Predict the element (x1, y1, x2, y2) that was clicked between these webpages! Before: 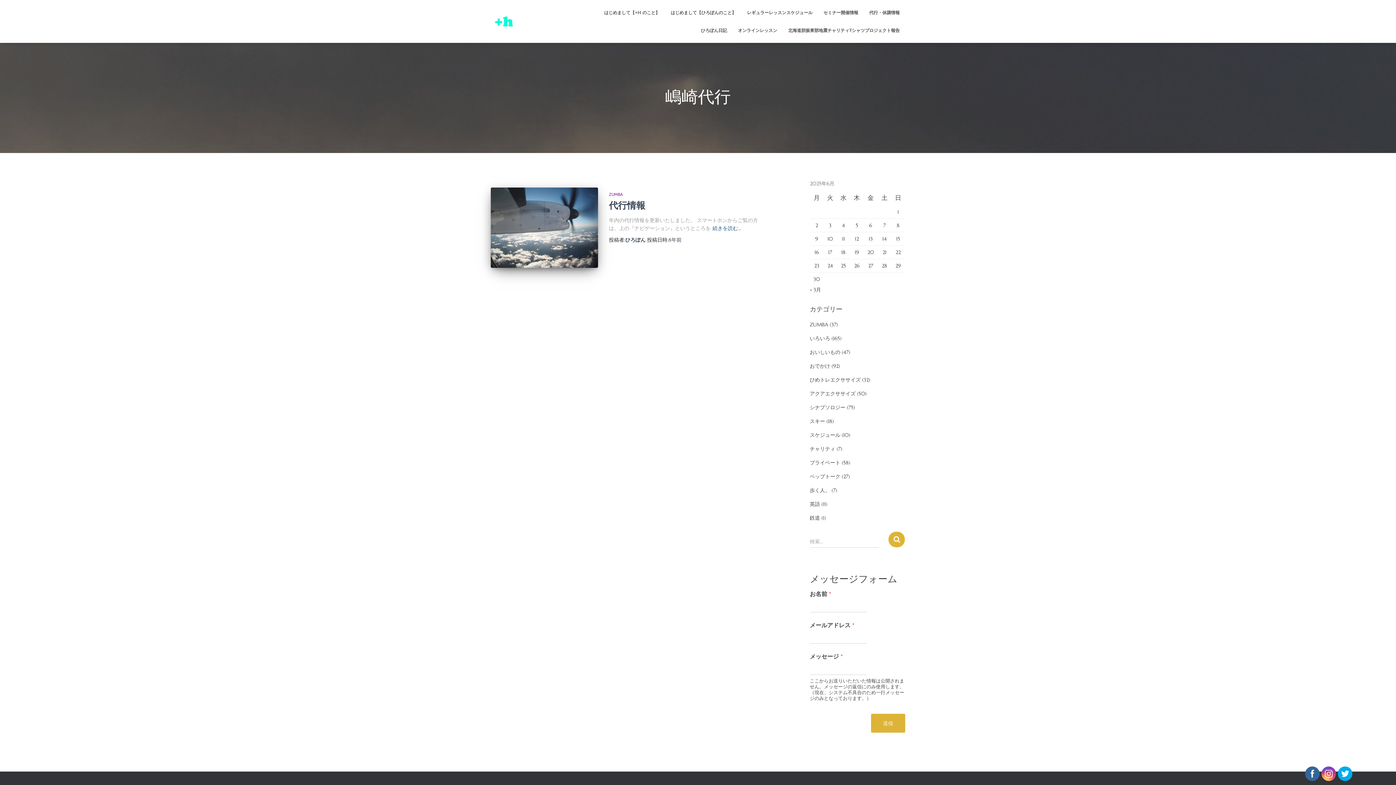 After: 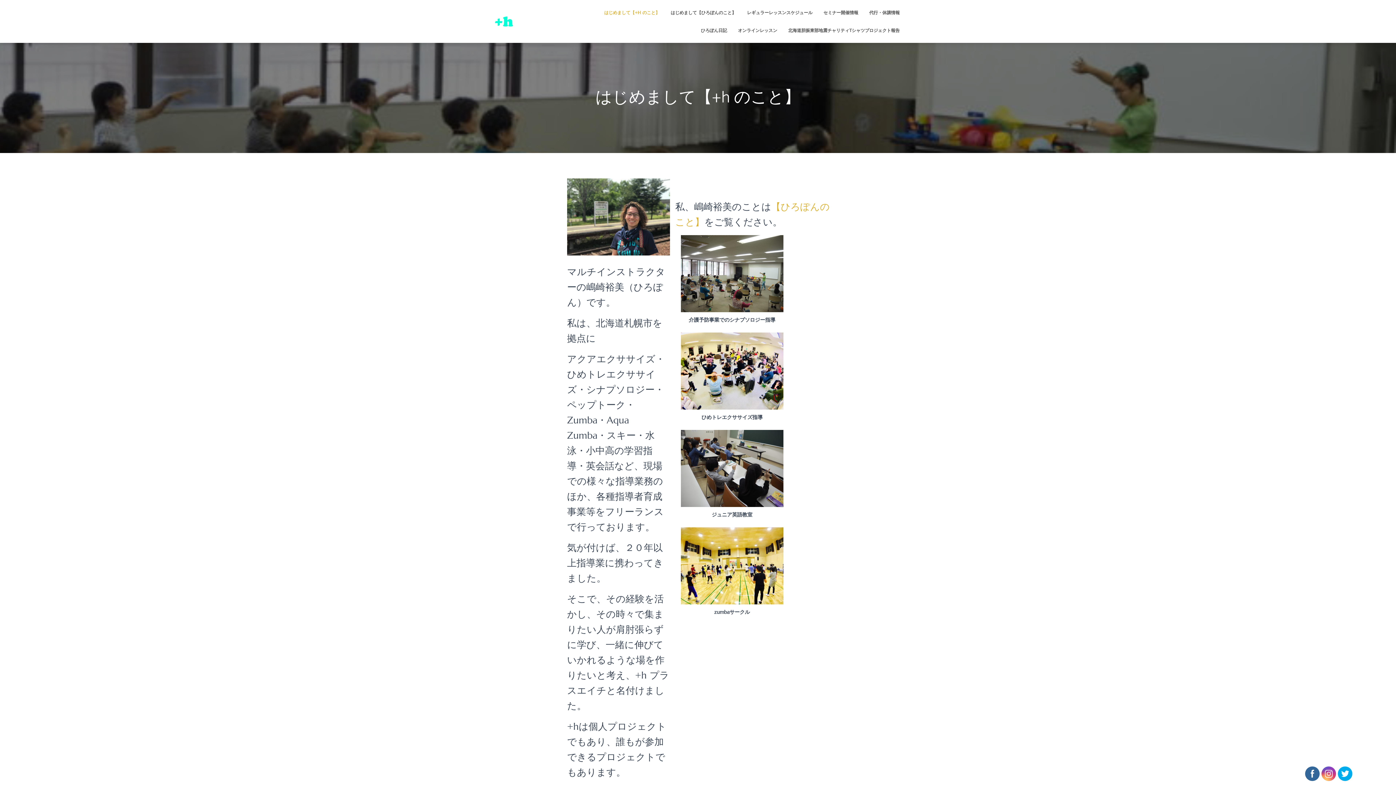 Action: label: はじめまして【+H のこと】 bbox: (598, 3, 665, 21)